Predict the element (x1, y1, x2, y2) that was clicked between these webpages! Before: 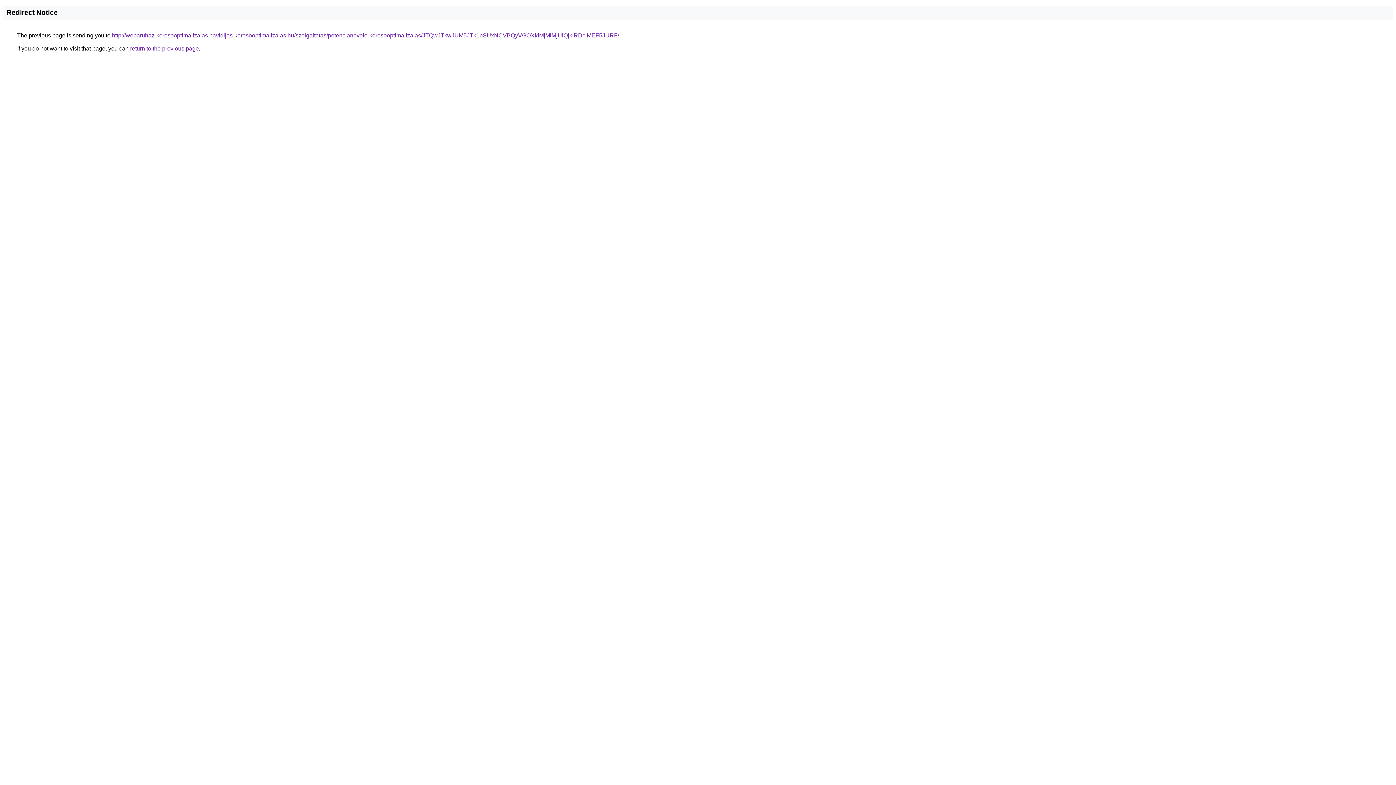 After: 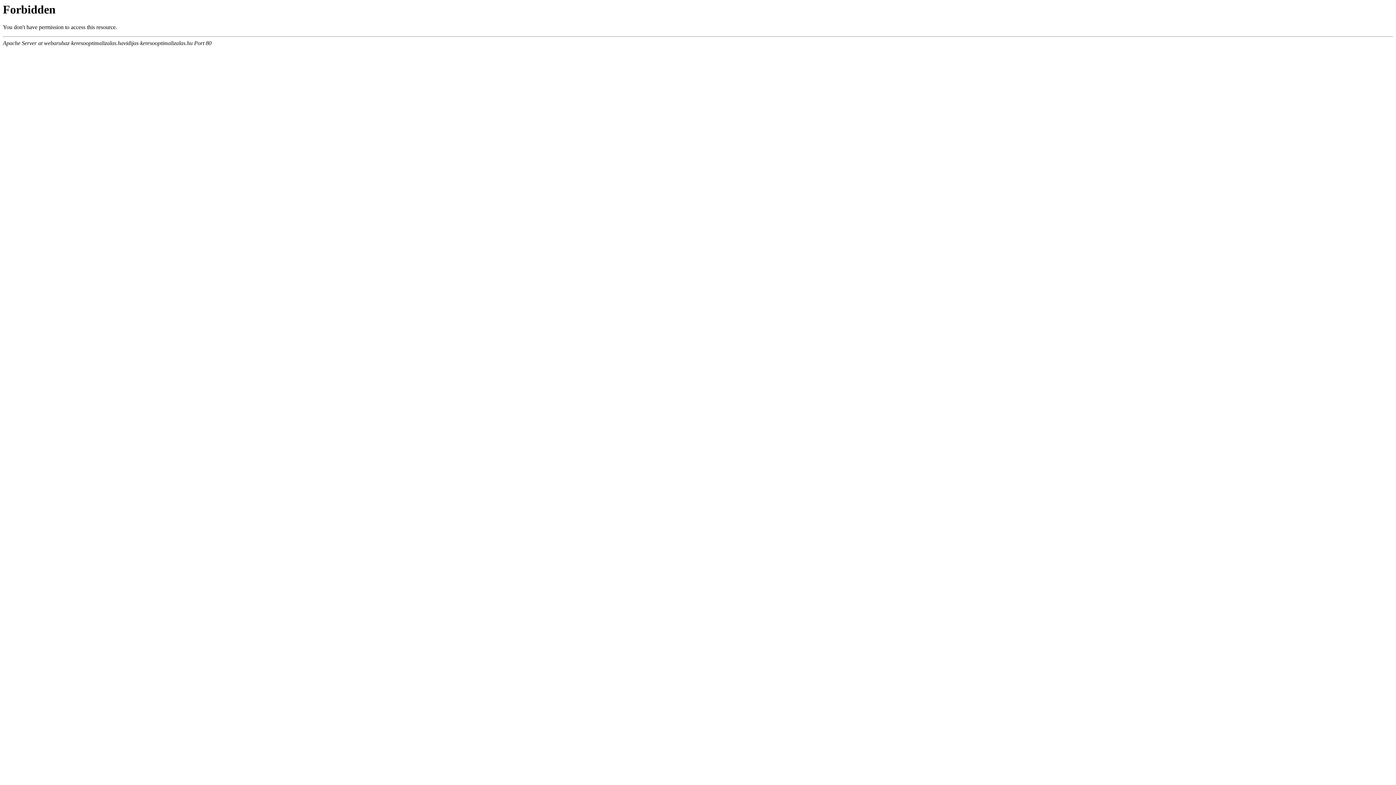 Action: bbox: (112, 32, 619, 38) label: http://webaruhaz-keresooptimalizalas.havidijas-keresooptimalizalas.hu/szolgaltatas/potencianovelo-keresooptimalizalas/JTQwJTkwJUM5JTk1bSUxNCVBQyVGOXklMjMlMjUlQjklRDclMEF5JURF/